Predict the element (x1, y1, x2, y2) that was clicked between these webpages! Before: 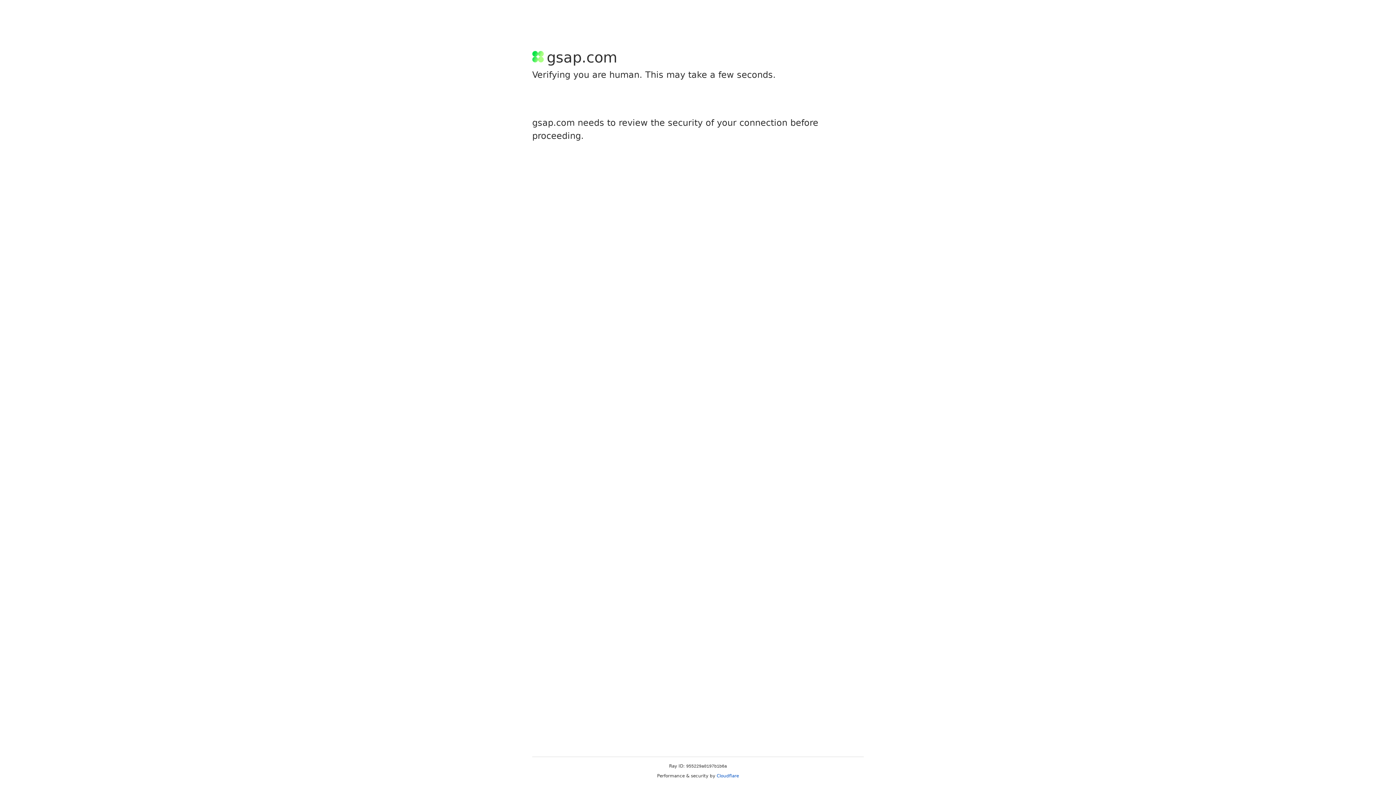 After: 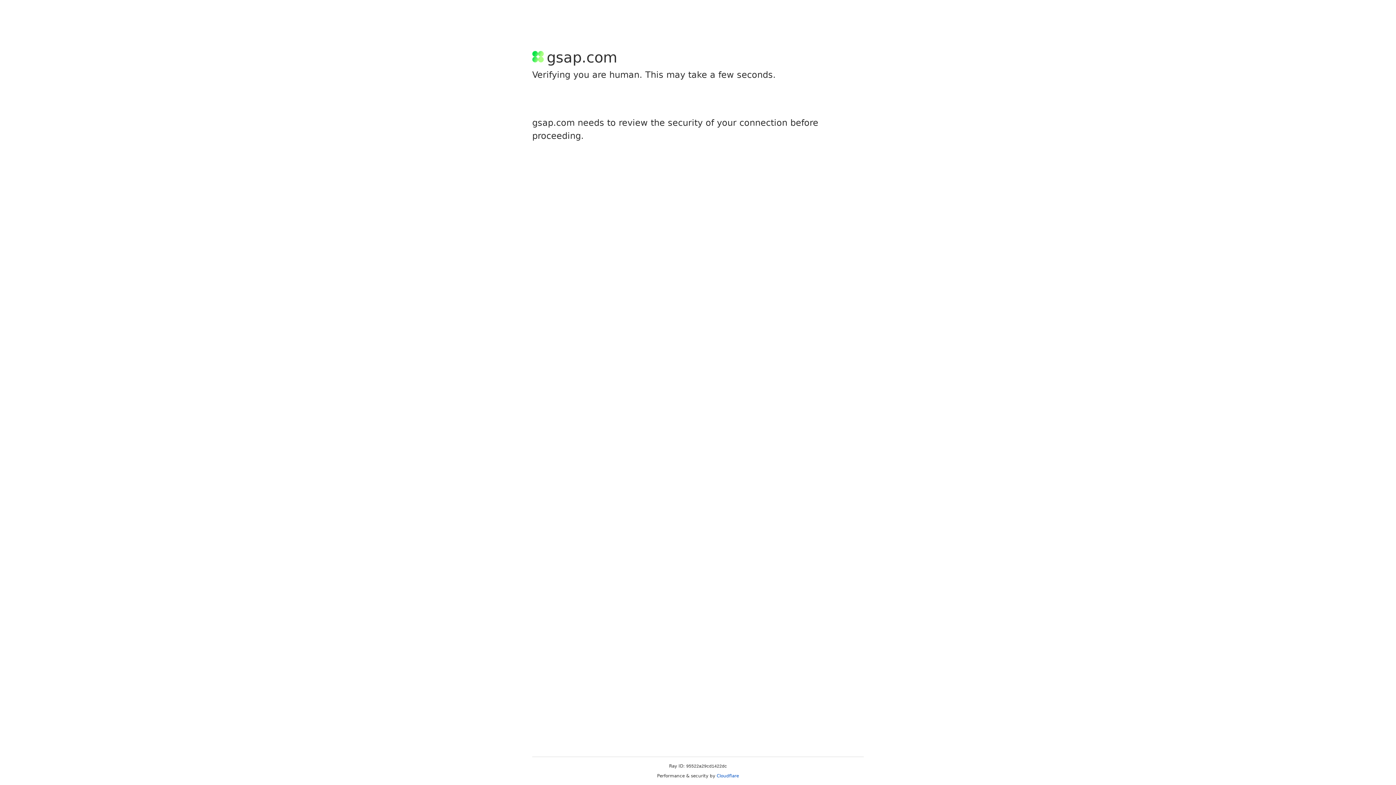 Action: label: Cloudflare bbox: (716, 773, 739, 778)